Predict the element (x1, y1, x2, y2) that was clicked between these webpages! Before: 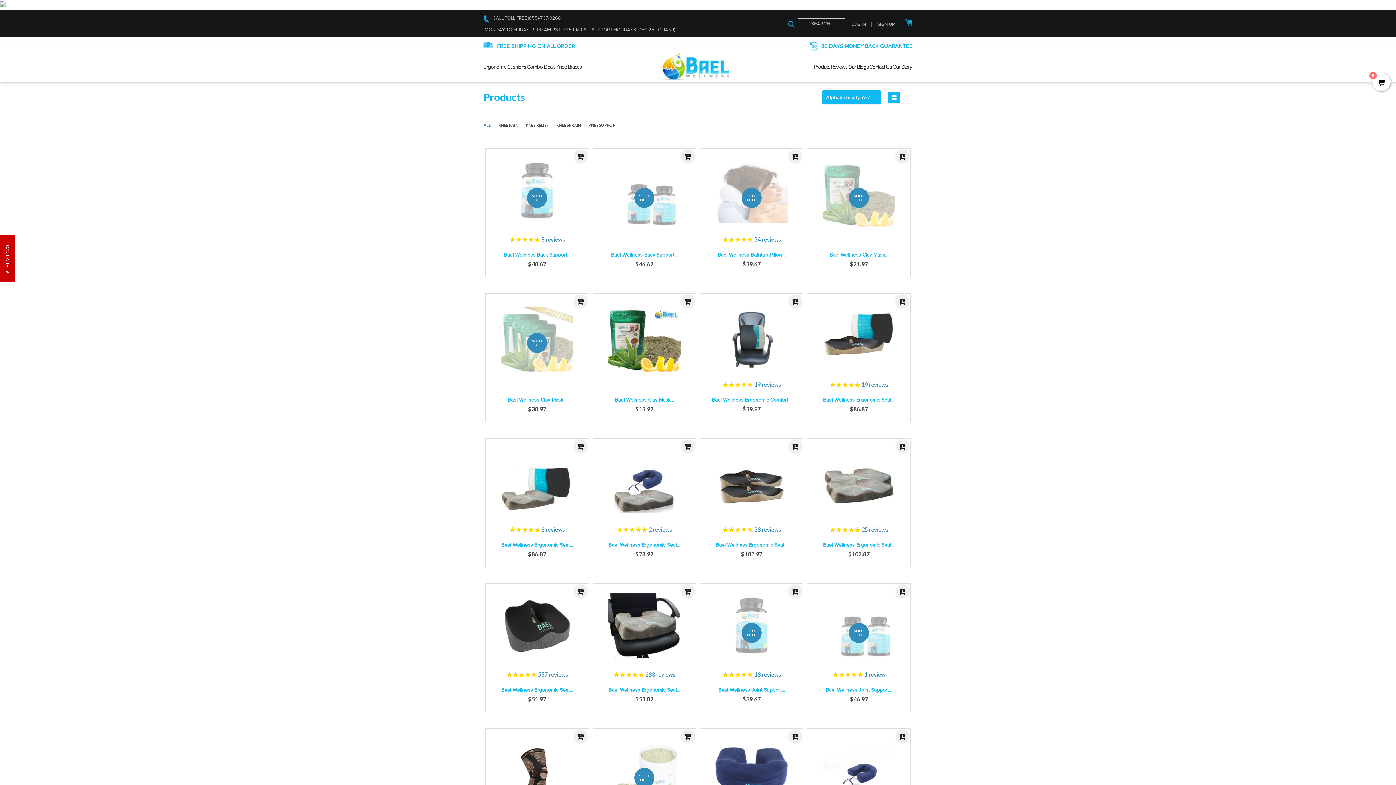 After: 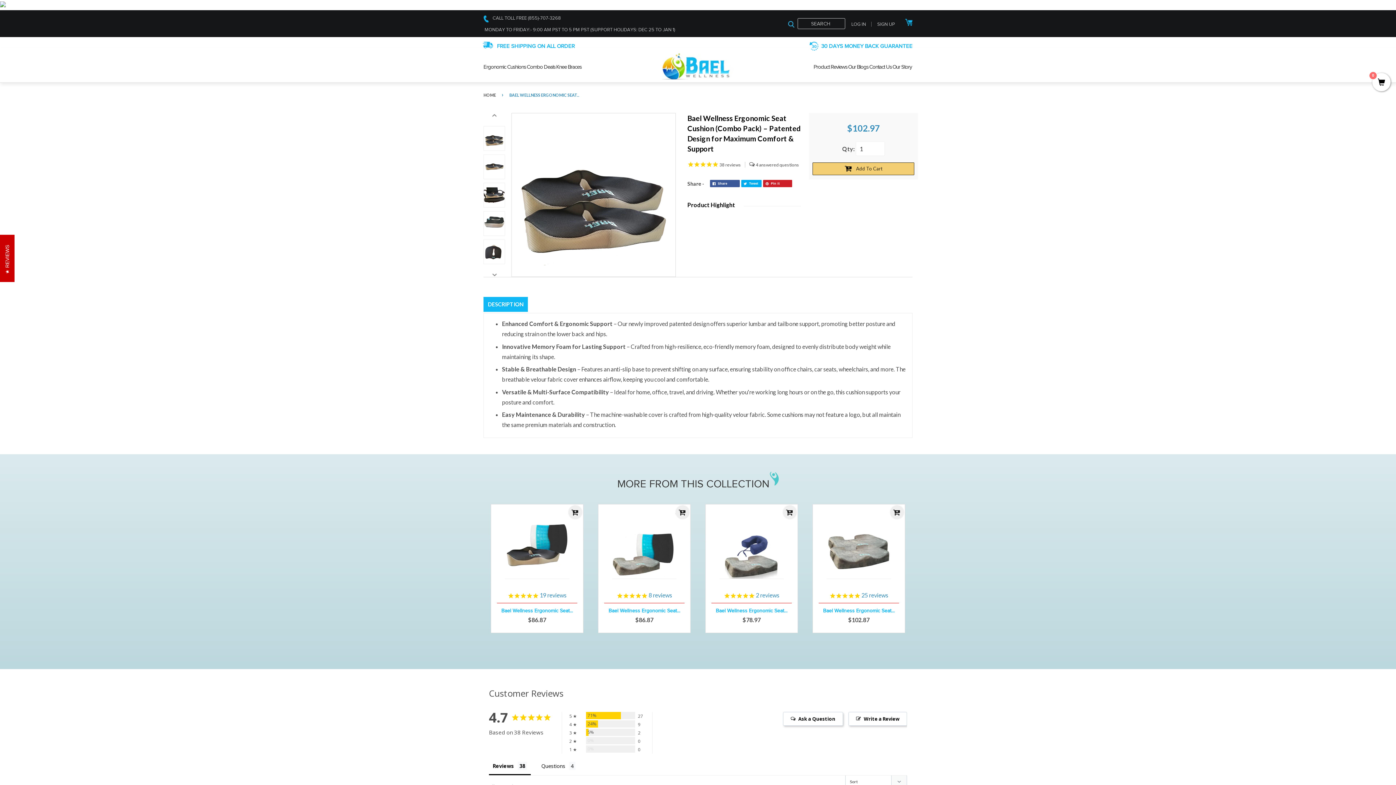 Action: bbox: (700, 438, 803, 558) label: 38 reviews

Bael Wellness Ergonomic Seat...

$102.97